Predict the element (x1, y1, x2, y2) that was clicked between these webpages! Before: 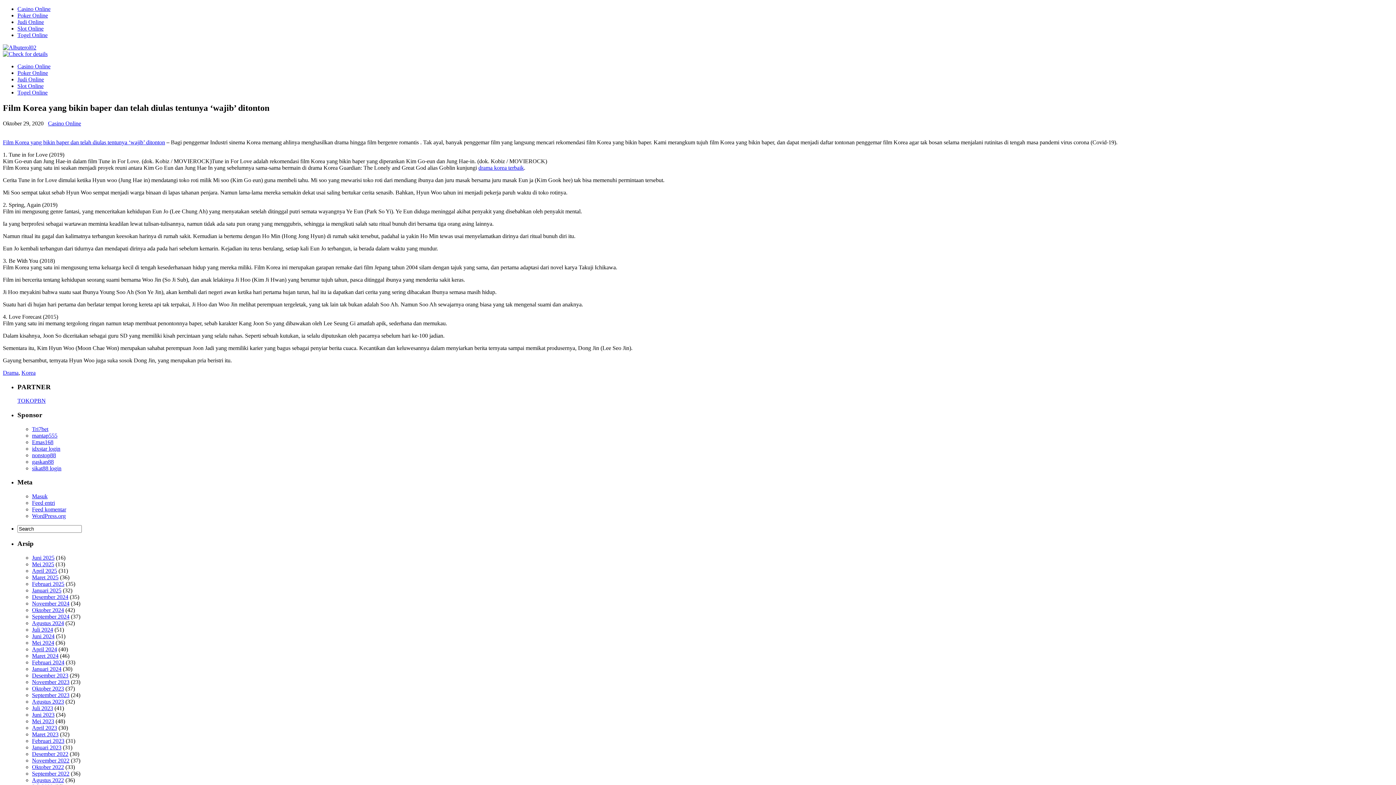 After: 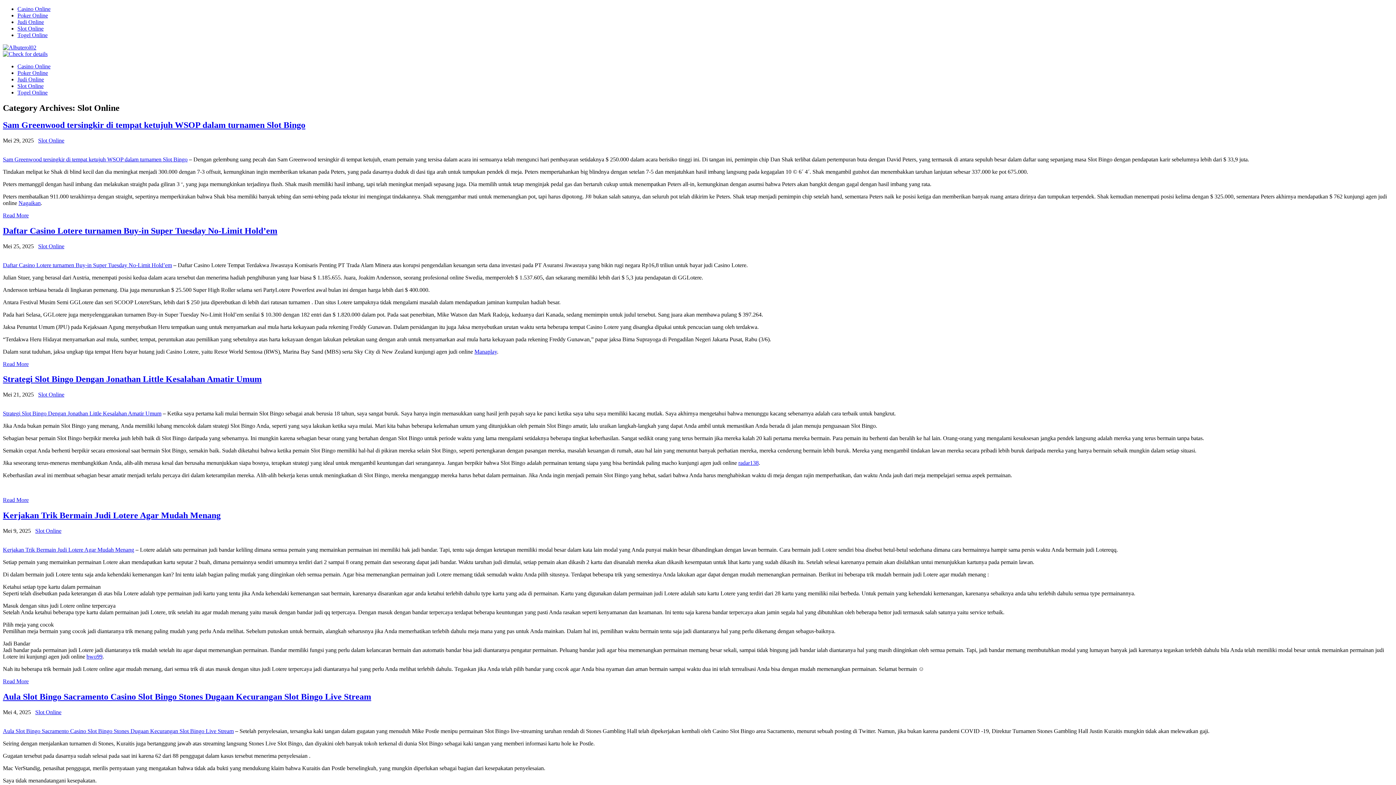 Action: label: Slot Online bbox: (17, 25, 43, 31)